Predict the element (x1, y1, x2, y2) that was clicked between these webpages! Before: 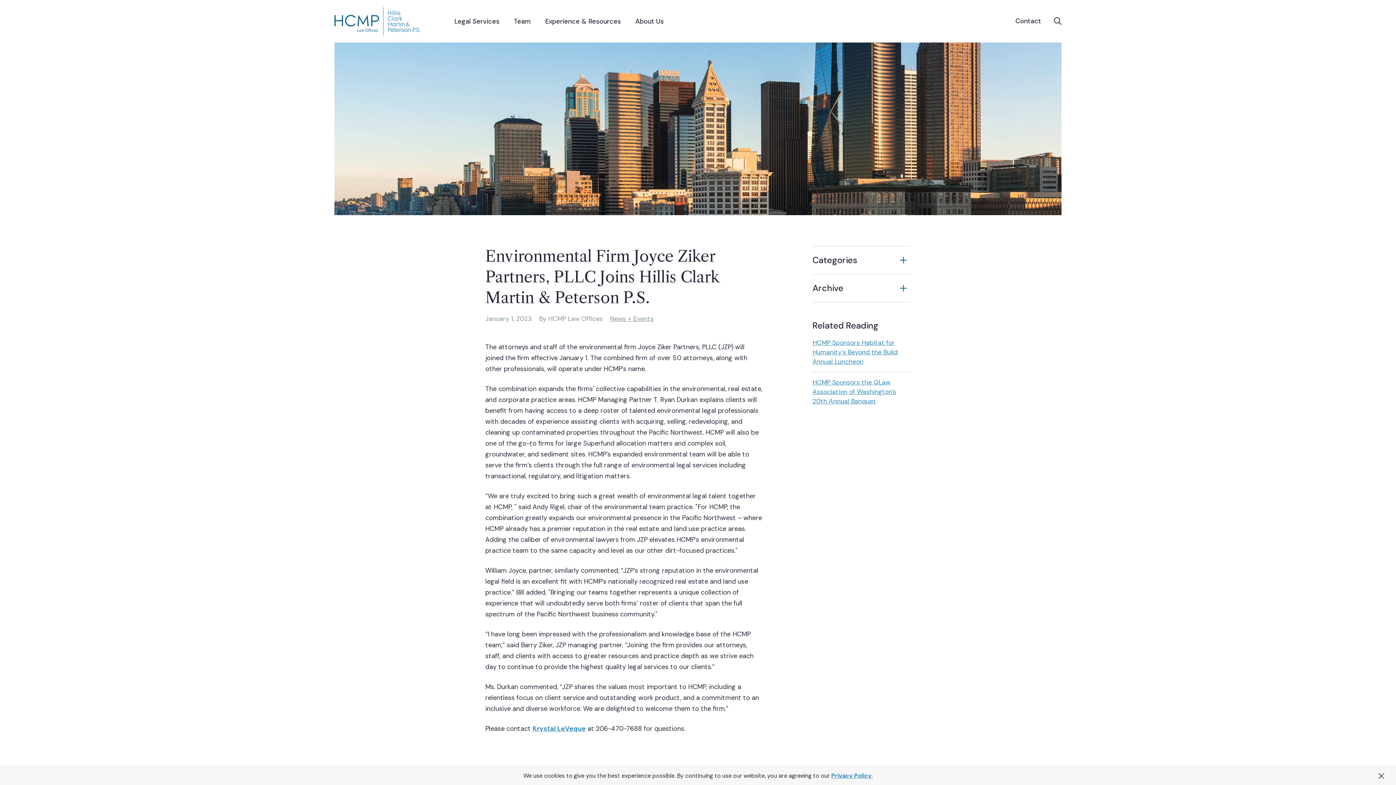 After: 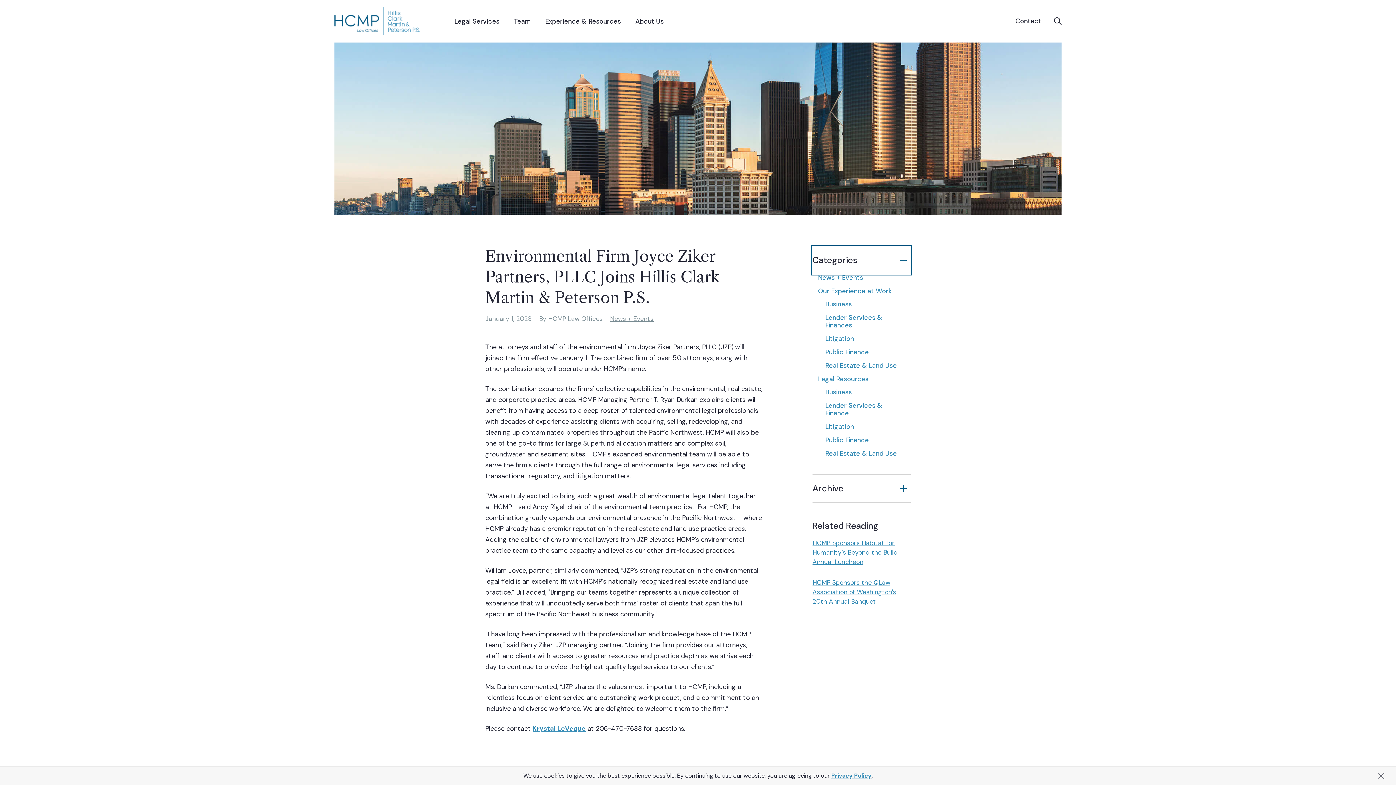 Action: label: Categories bbox: (812, 246, 910, 274)